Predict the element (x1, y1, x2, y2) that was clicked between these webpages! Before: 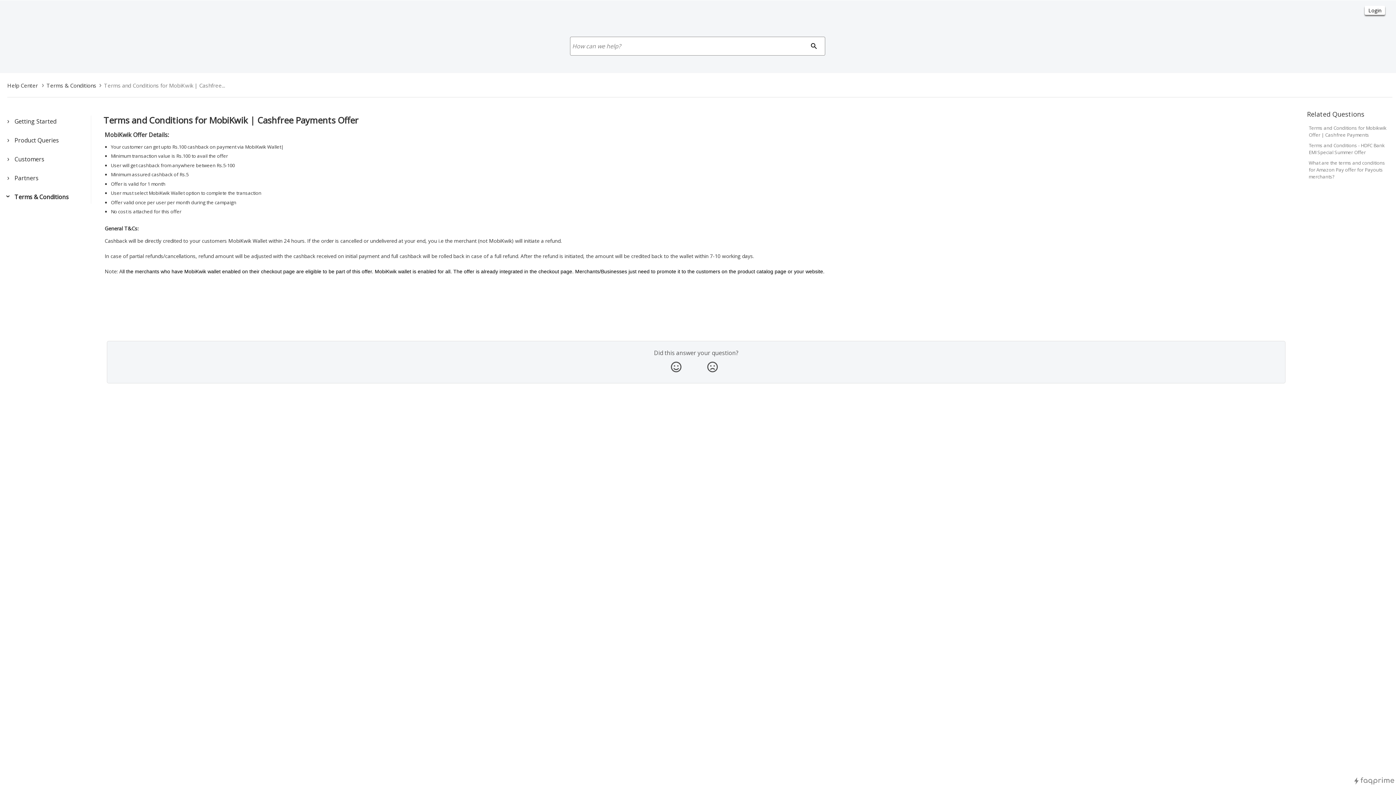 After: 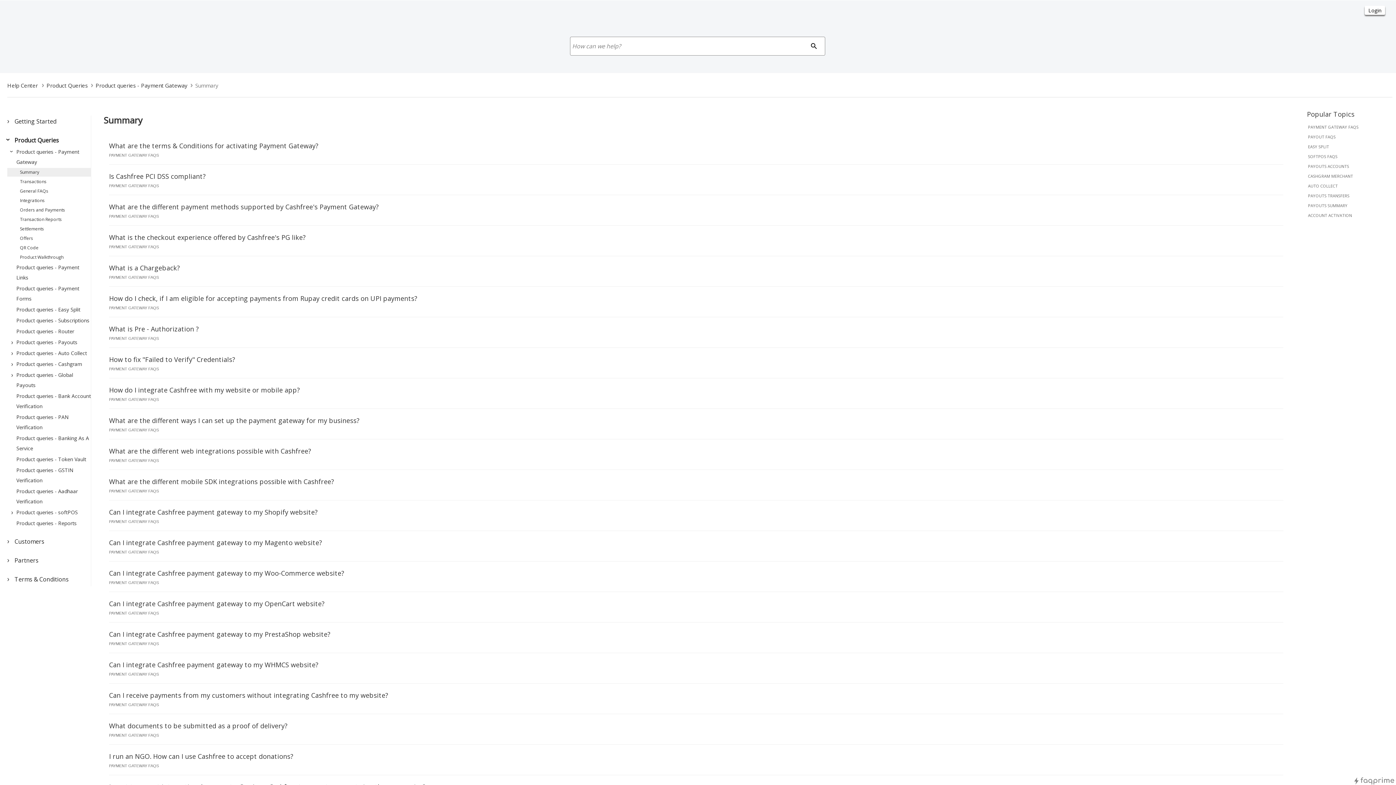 Action: bbox: (14, 136, 58, 144) label: Product Queries